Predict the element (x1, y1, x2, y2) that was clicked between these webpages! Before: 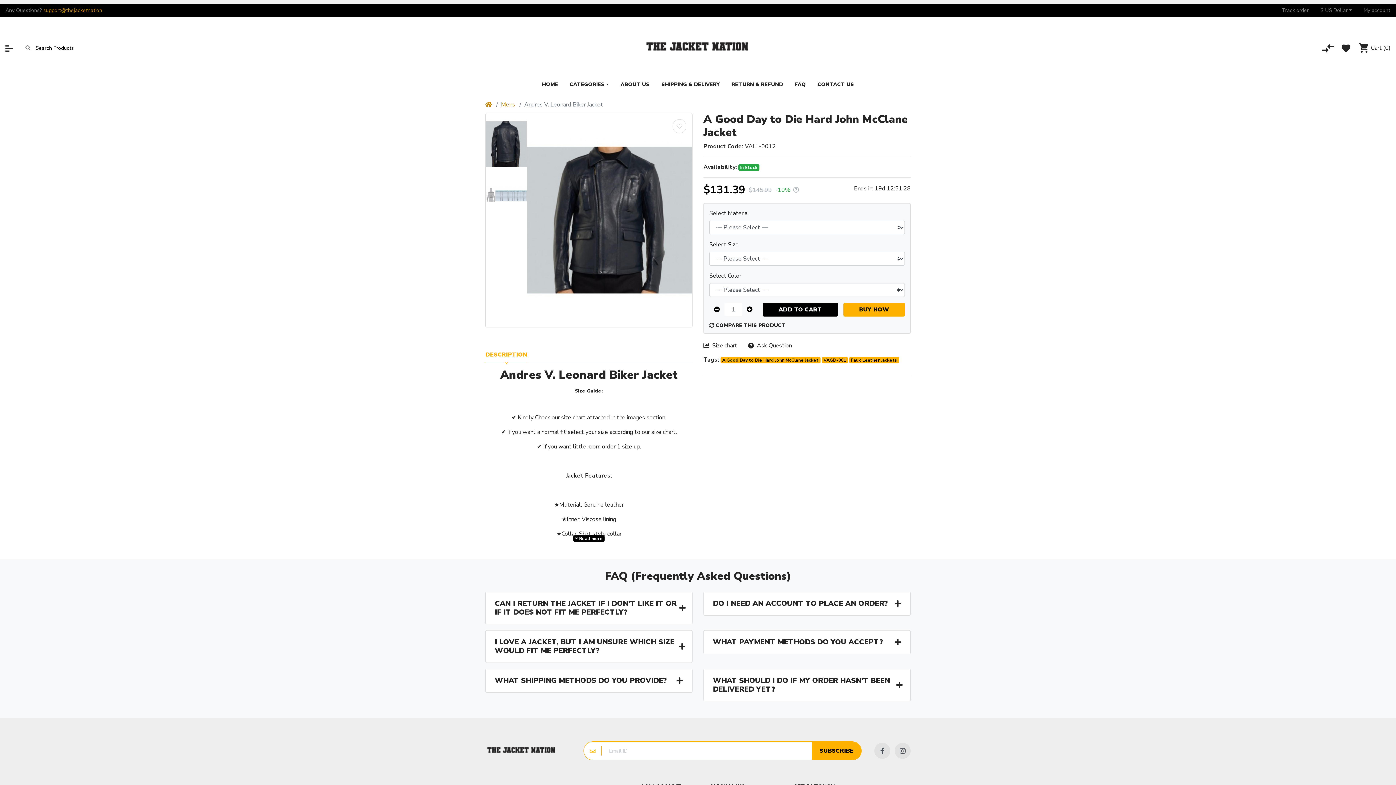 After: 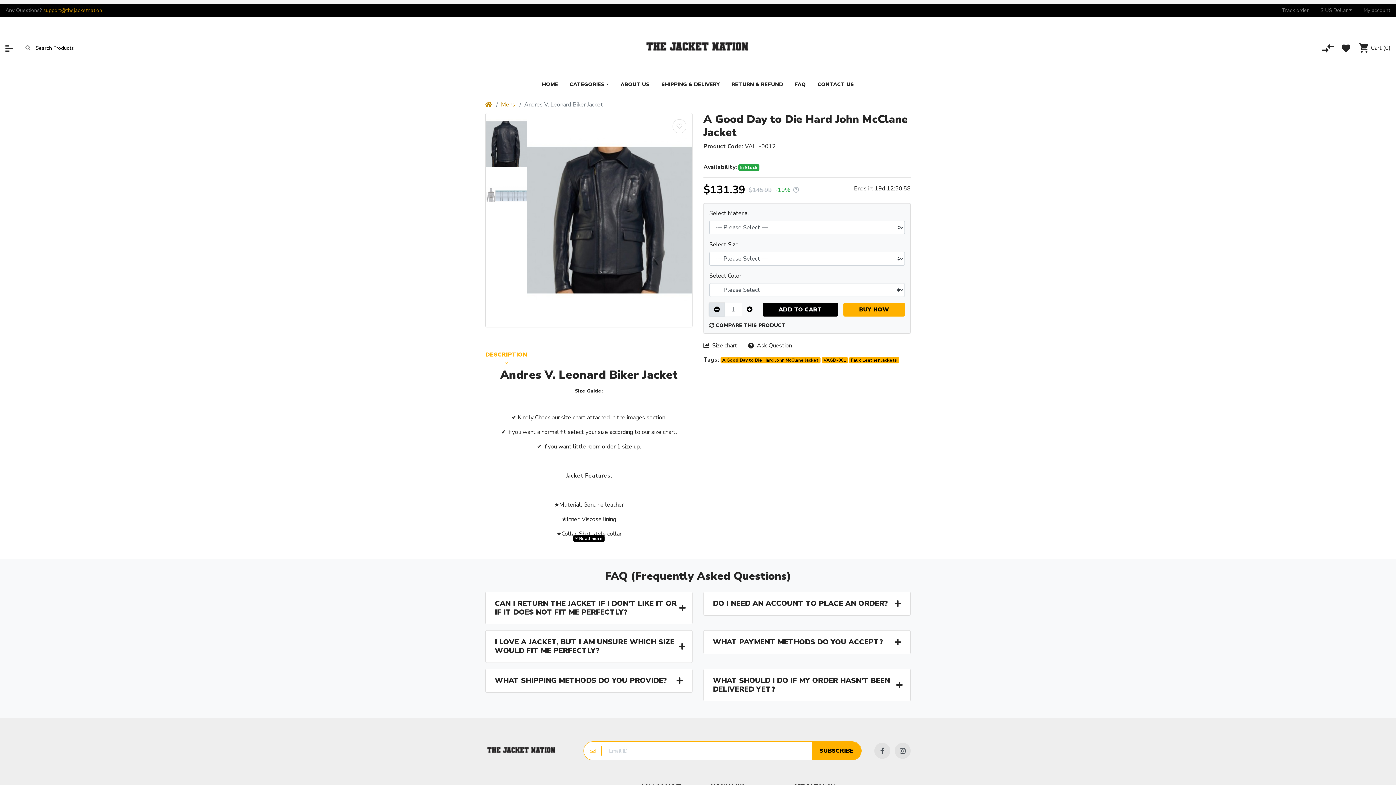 Action: bbox: (709, 302, 724, 316)